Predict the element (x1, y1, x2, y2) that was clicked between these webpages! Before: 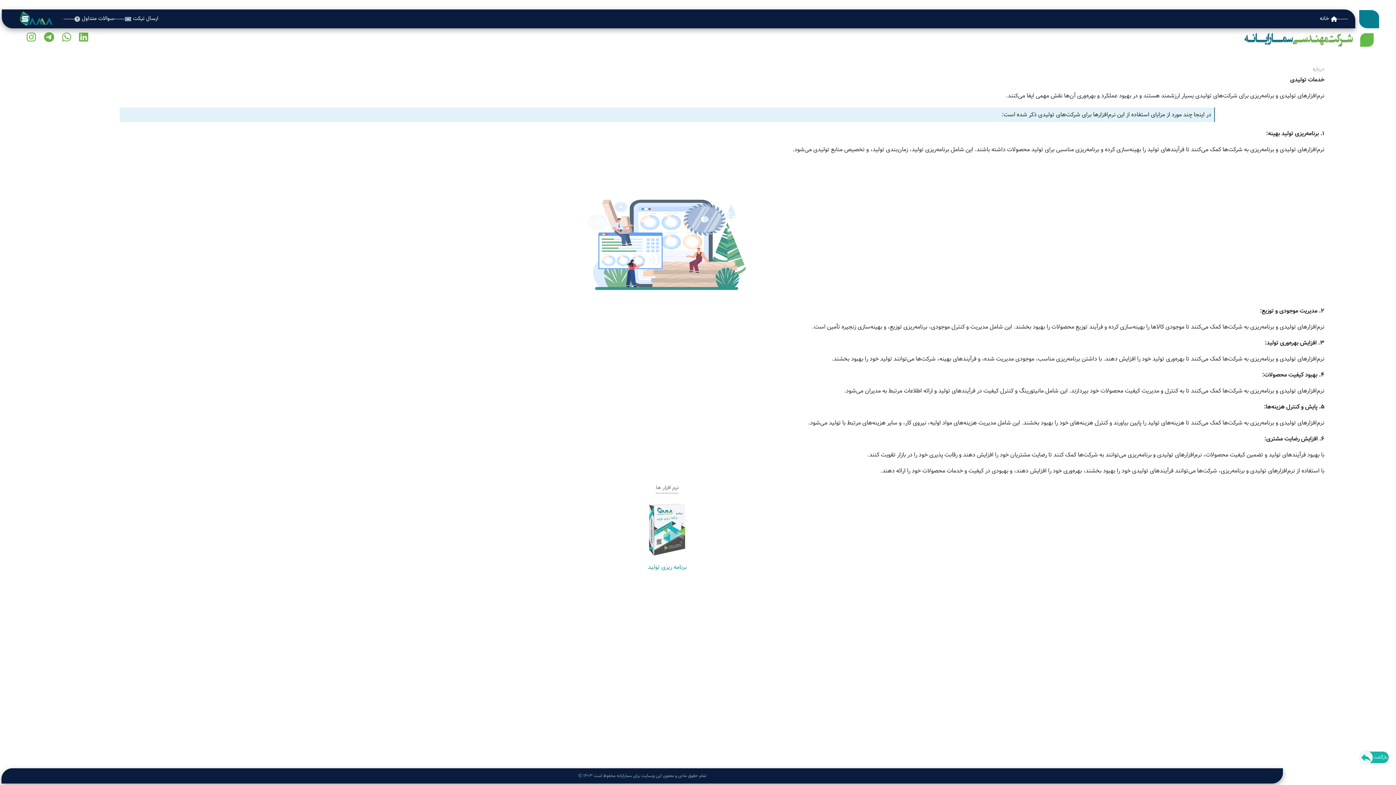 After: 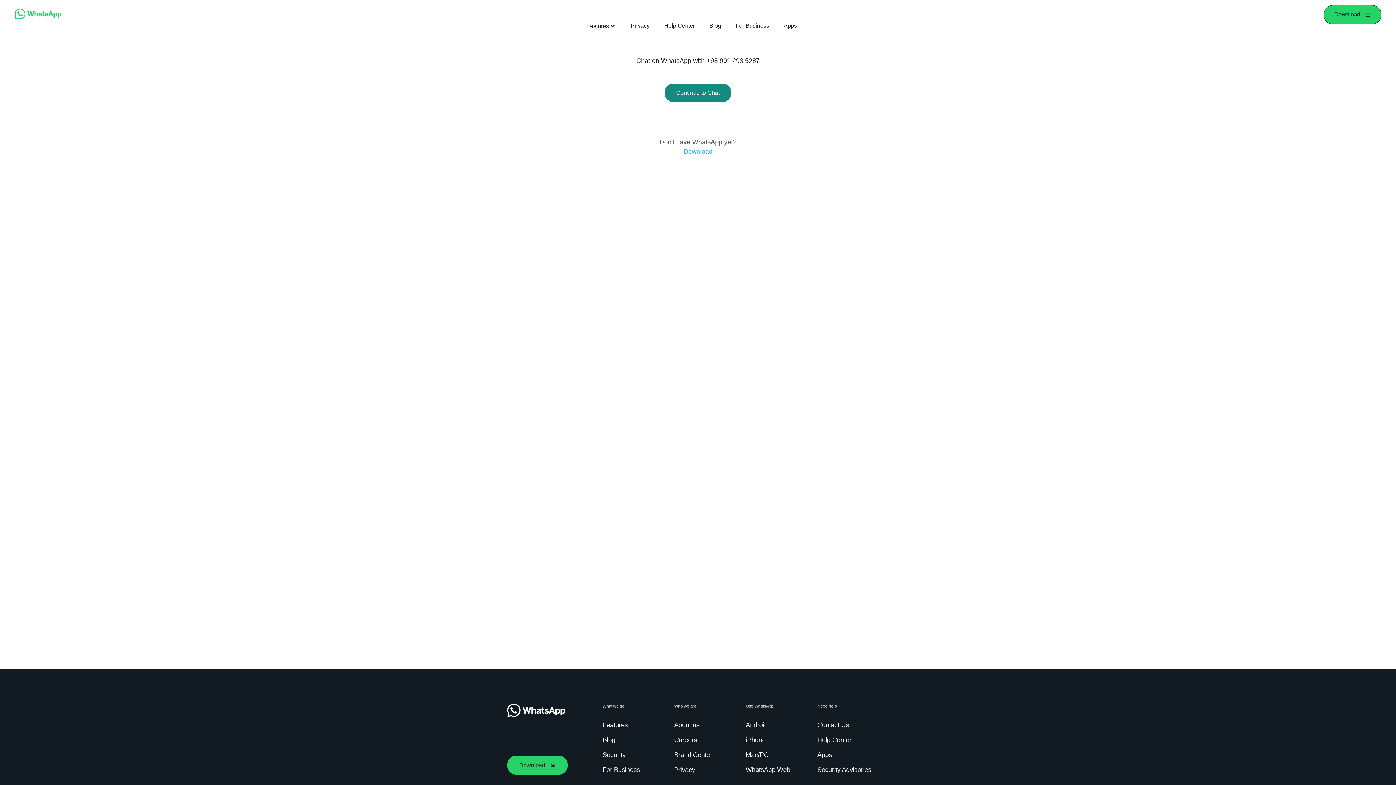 Action: label: whatsapp bbox: (55, 31, 74, 48)